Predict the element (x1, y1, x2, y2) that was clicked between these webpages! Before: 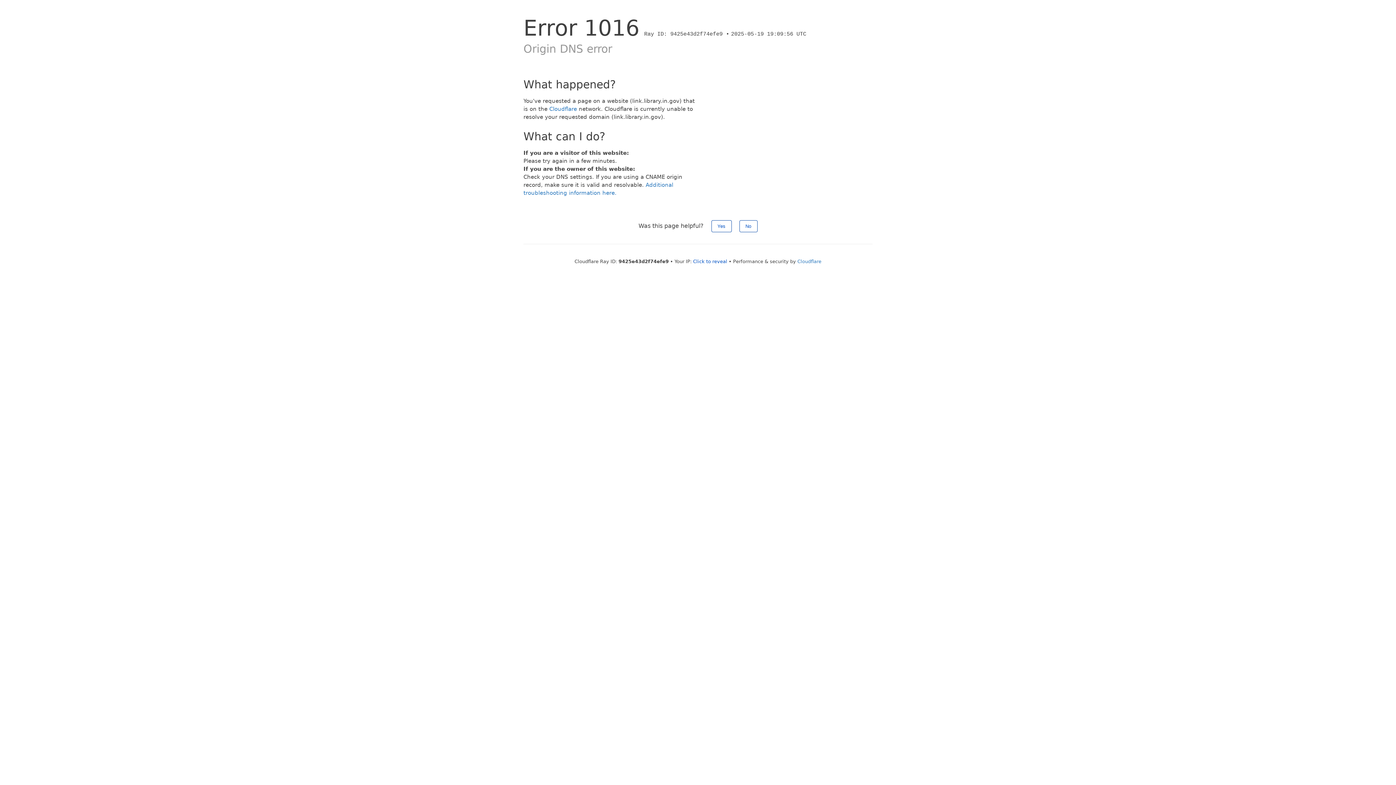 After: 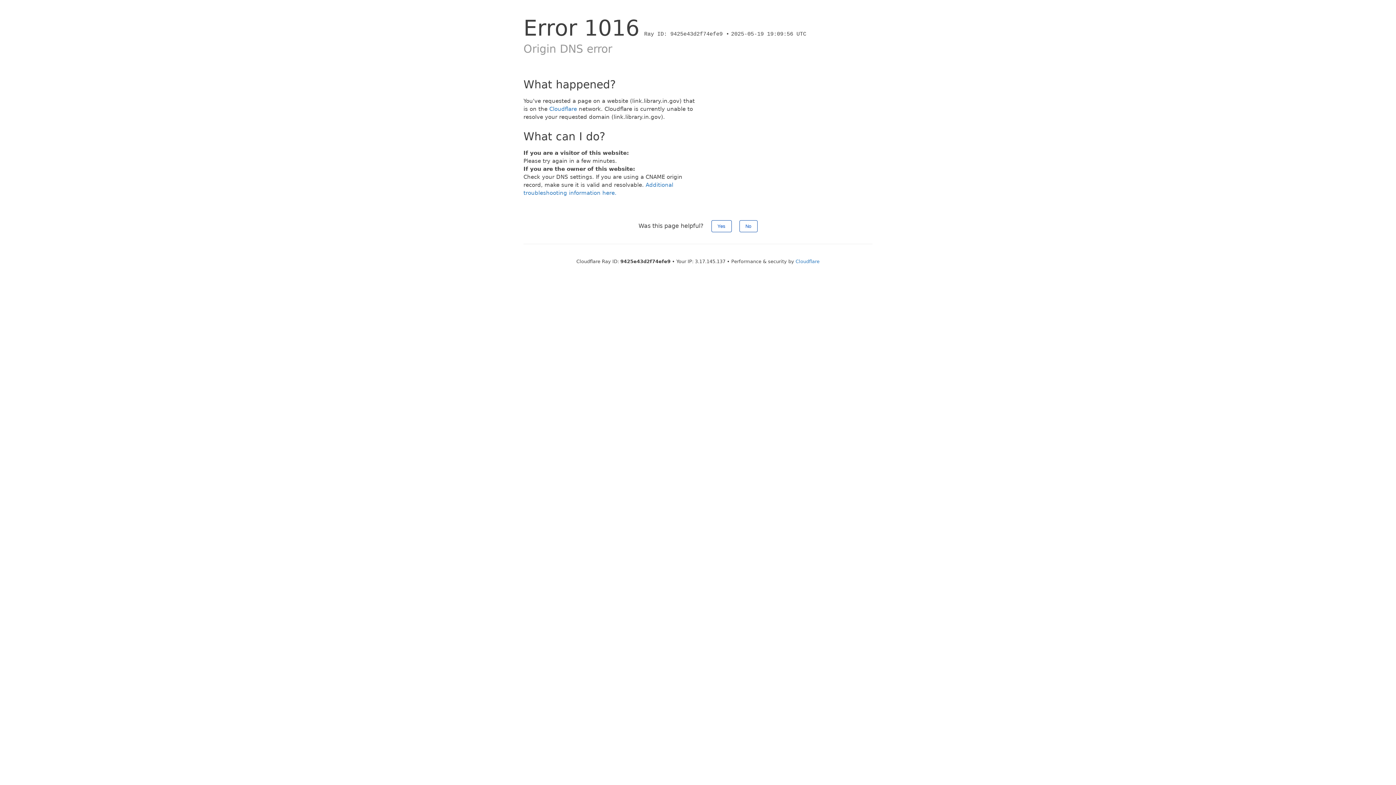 Action: bbox: (693, 258, 727, 264) label: Click to reveal